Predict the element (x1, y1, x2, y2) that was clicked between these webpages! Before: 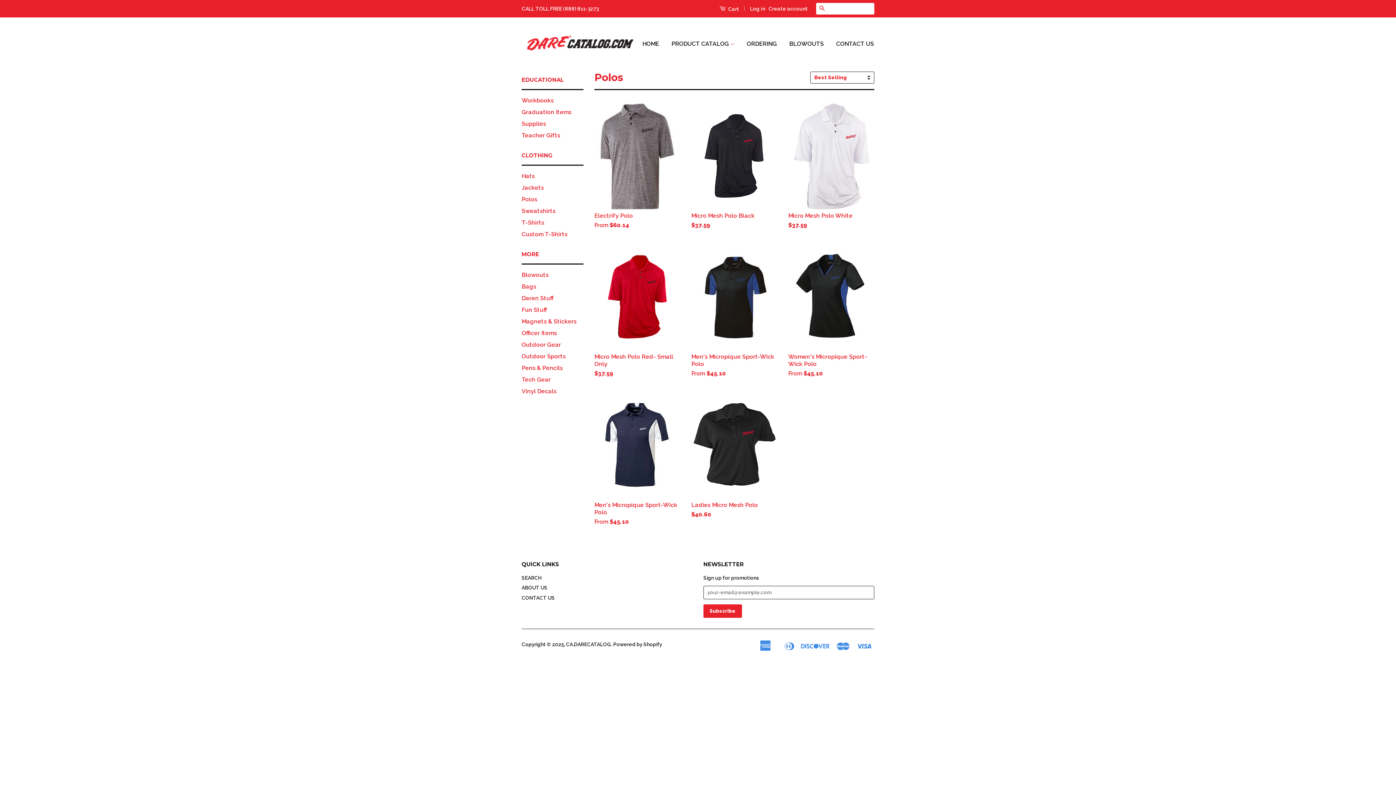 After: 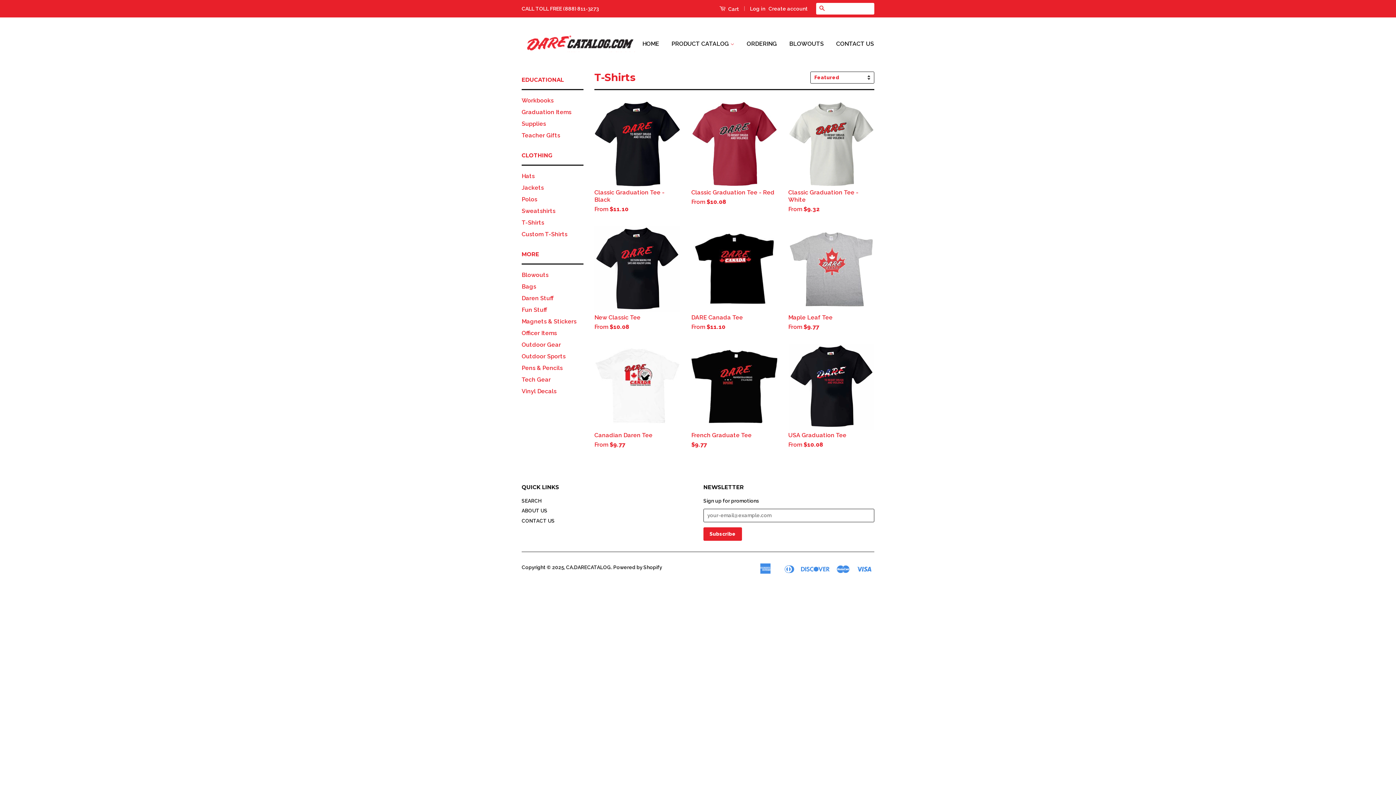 Action: label: T-Shirts bbox: (521, 219, 544, 226)